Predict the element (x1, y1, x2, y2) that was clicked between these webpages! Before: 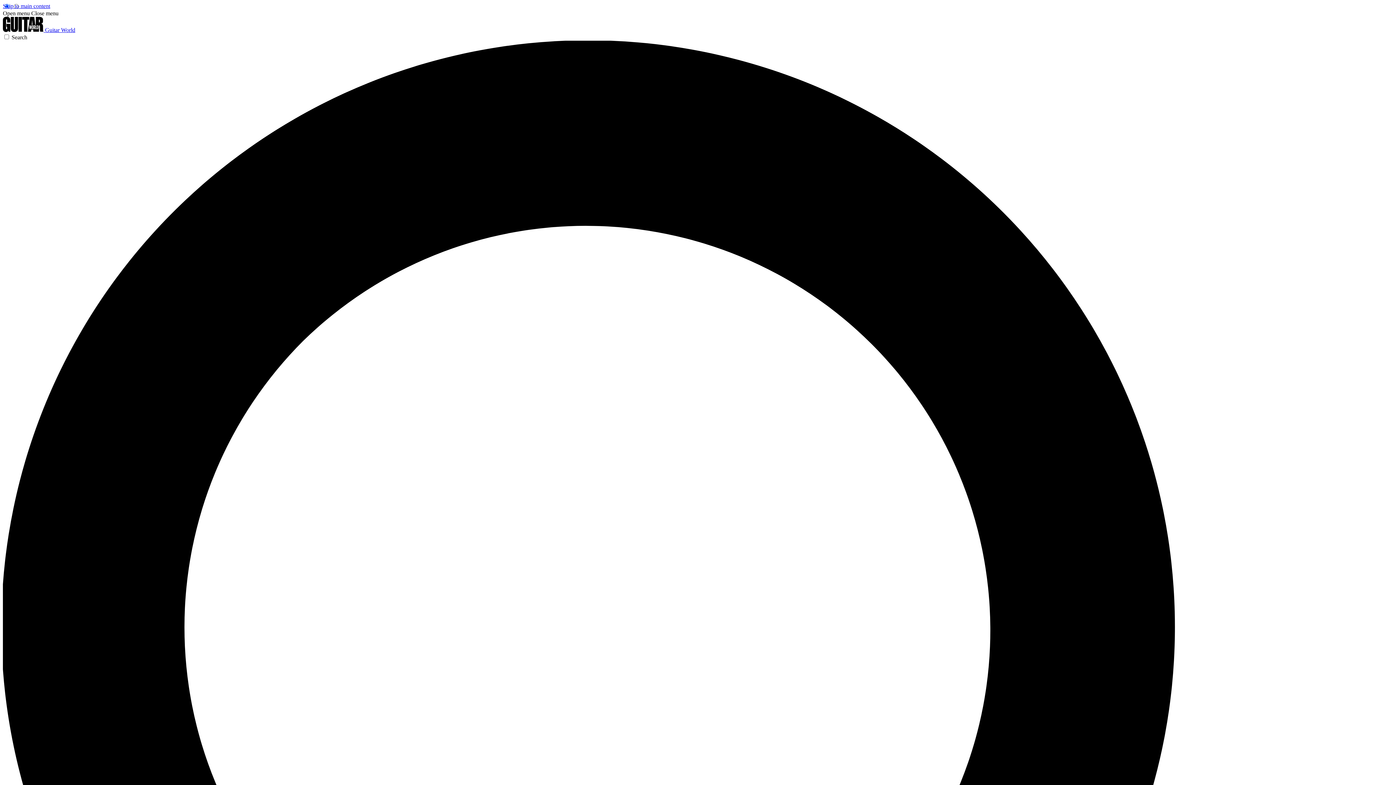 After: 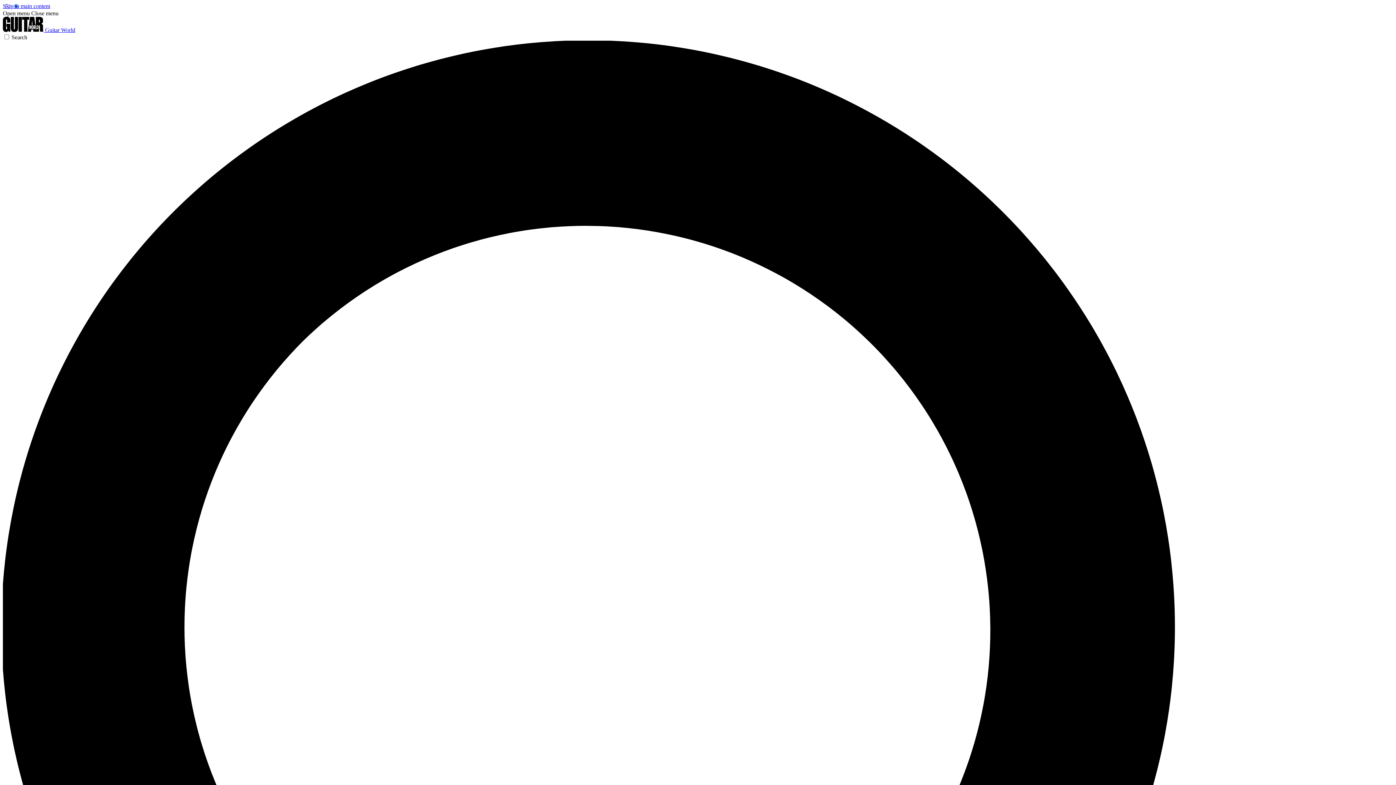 Action: label: Open menu bbox: (2, 10, 29, 16)